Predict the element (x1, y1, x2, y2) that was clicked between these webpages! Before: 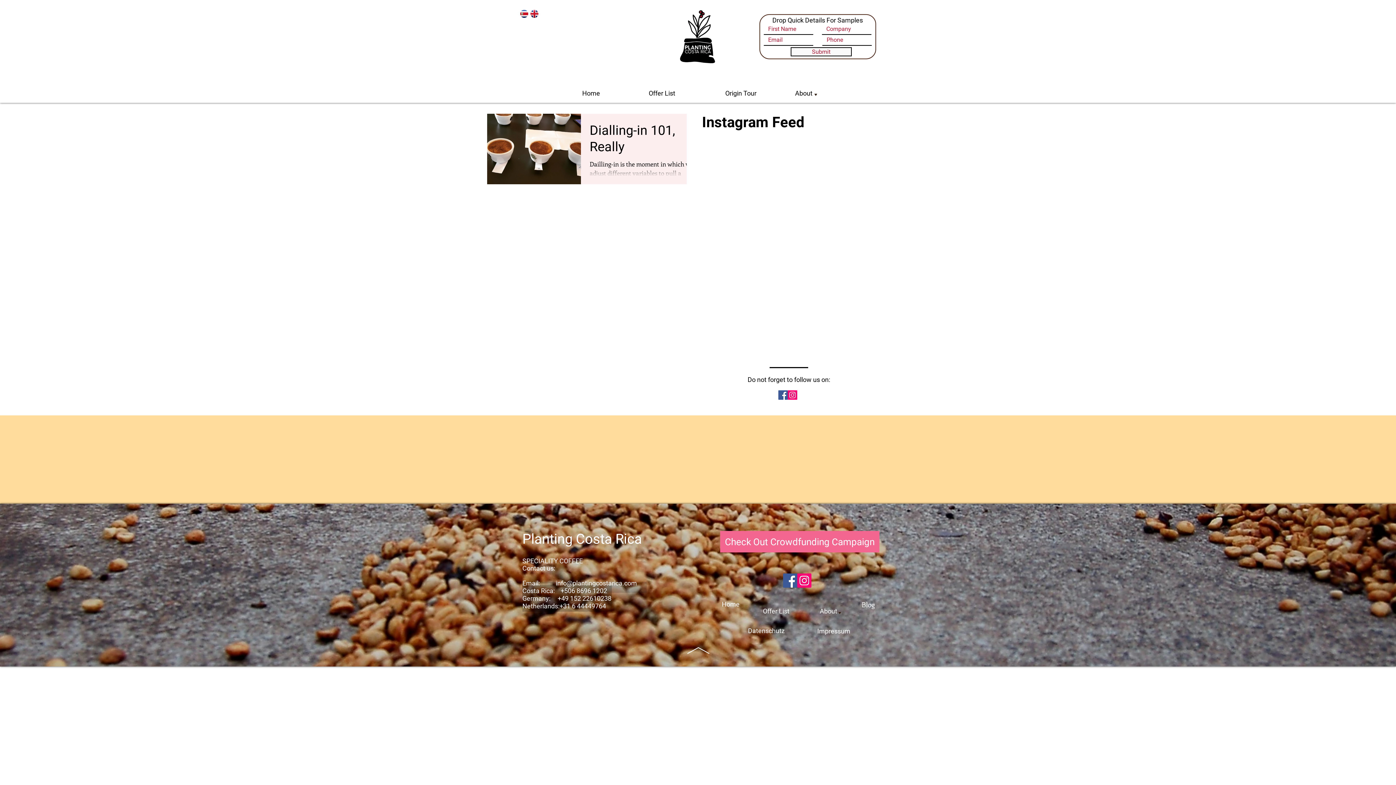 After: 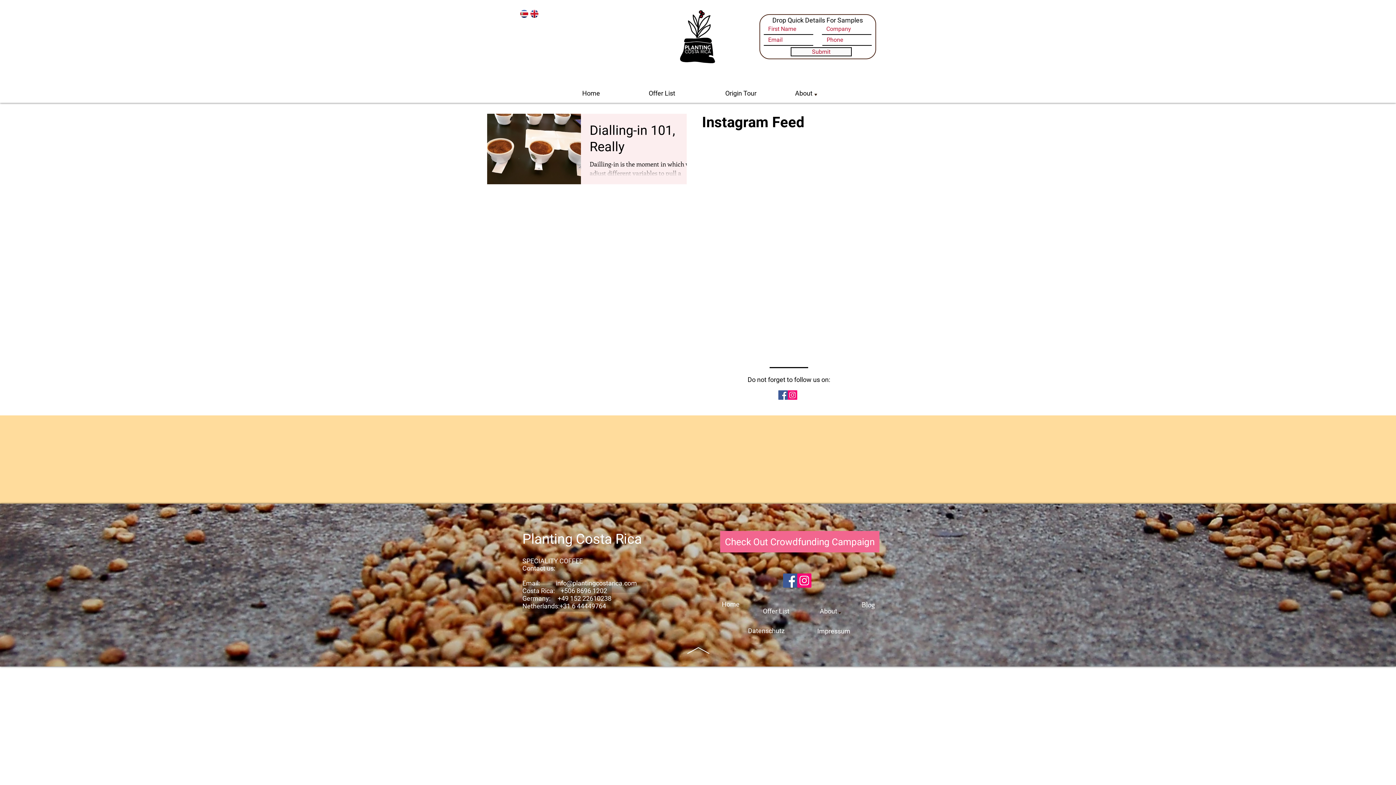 Action: bbox: (725, 89, 756, 97) label: Origin Tour